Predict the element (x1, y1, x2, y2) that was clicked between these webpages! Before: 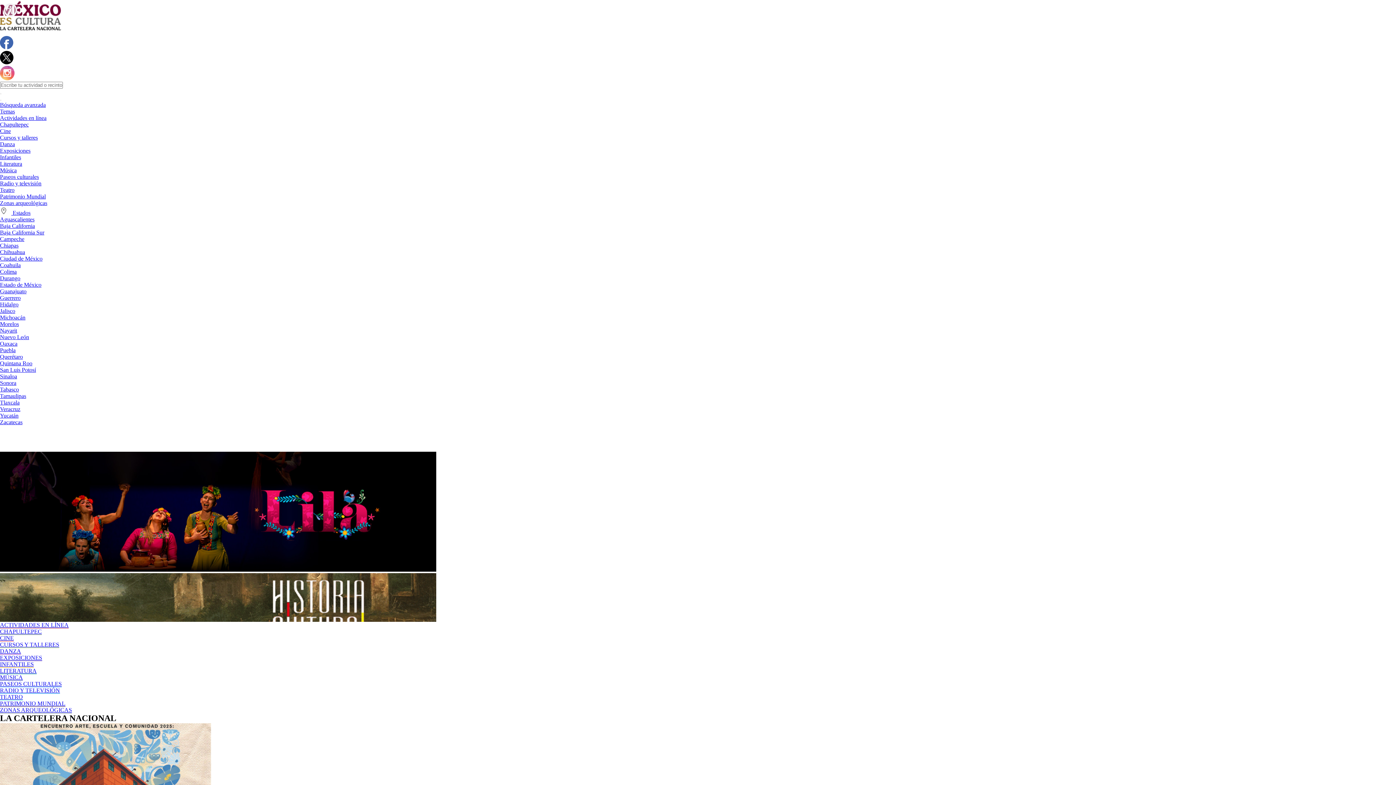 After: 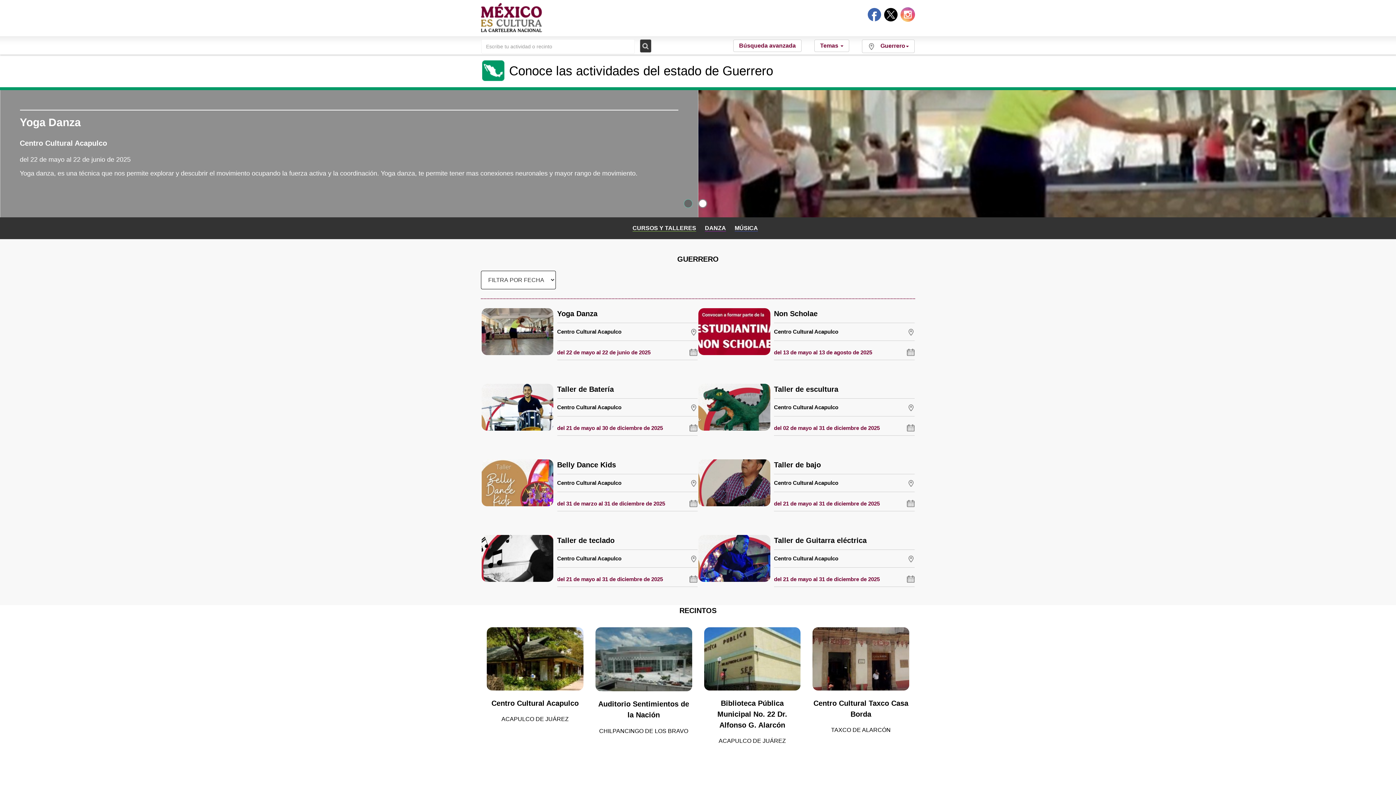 Action: bbox: (0, 294, 20, 301) label: Guerrero